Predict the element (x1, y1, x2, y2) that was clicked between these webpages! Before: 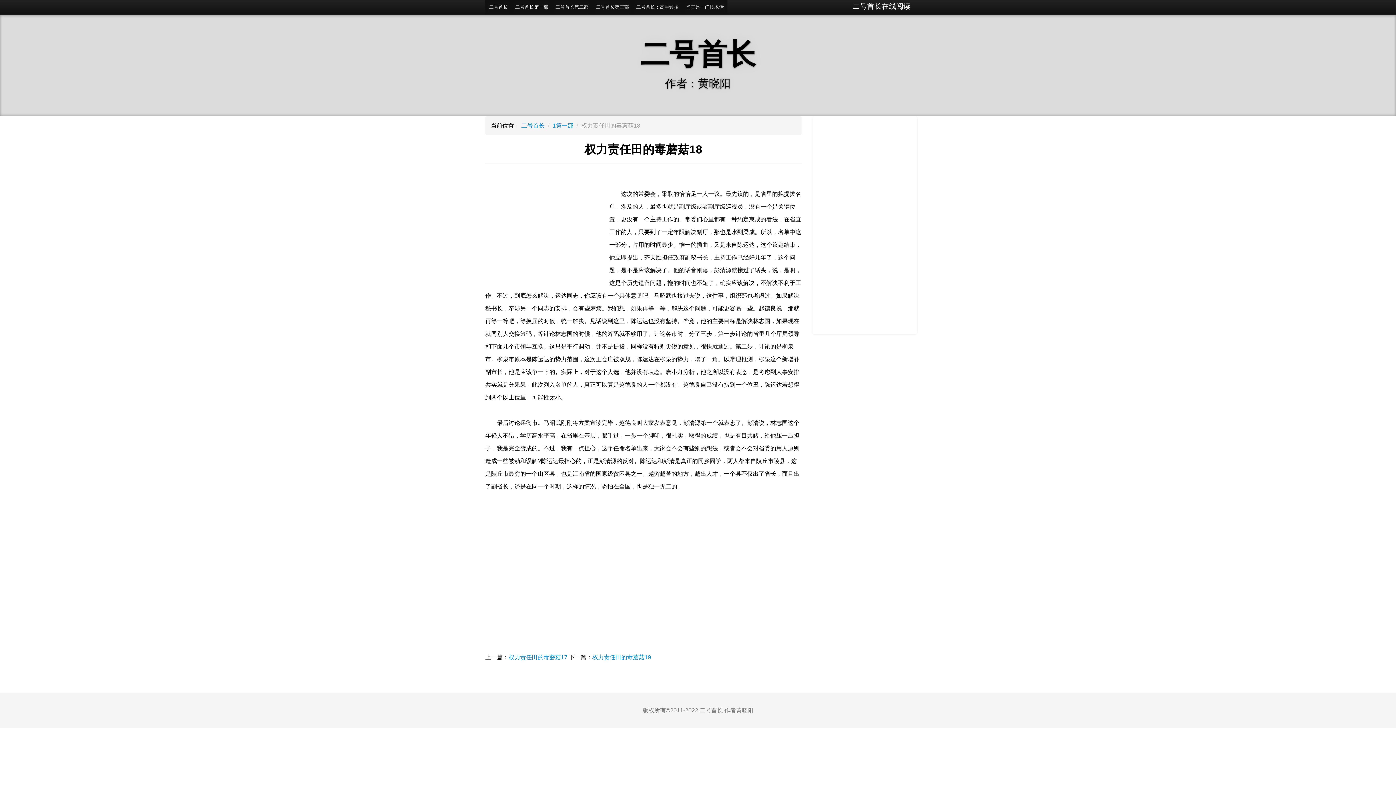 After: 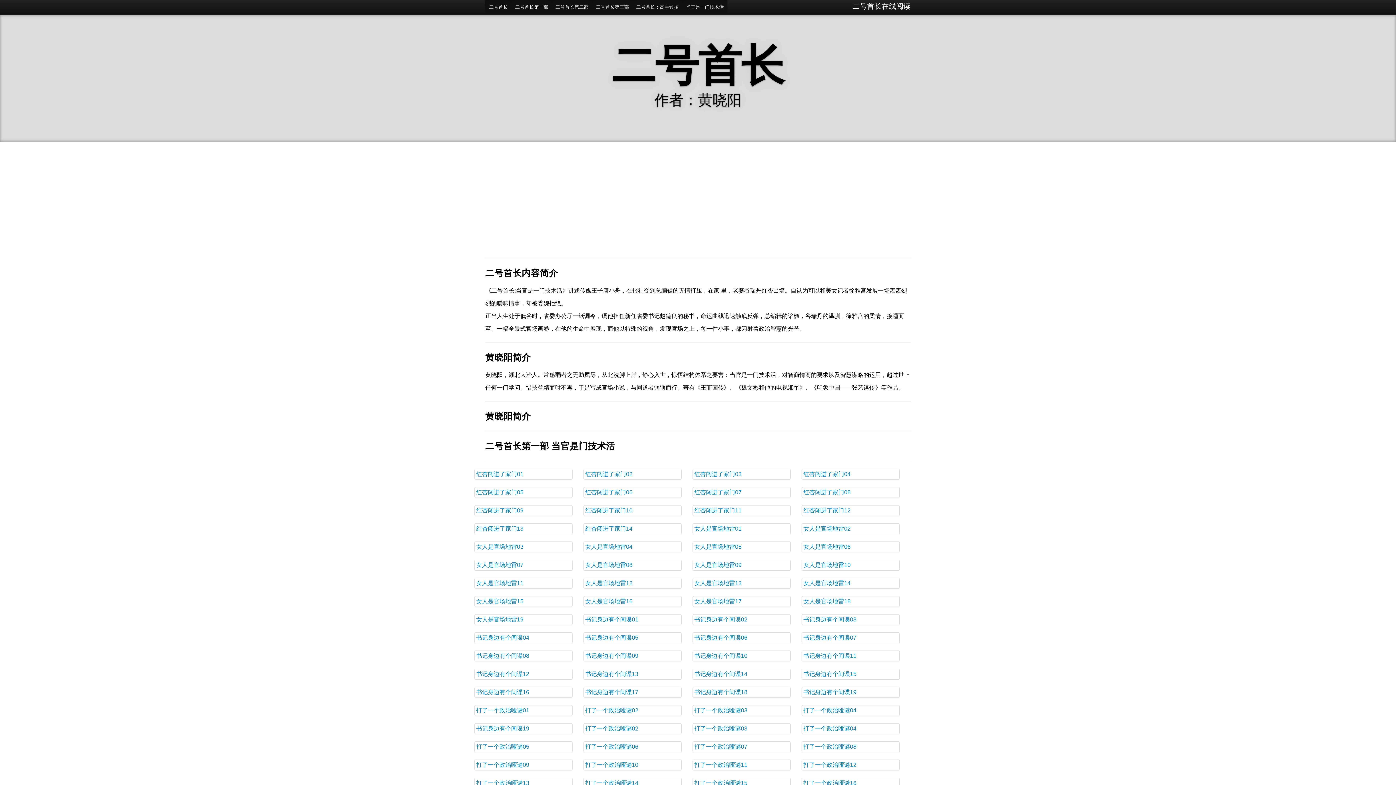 Action: bbox: (521, 122, 544, 128) label: 二号首长